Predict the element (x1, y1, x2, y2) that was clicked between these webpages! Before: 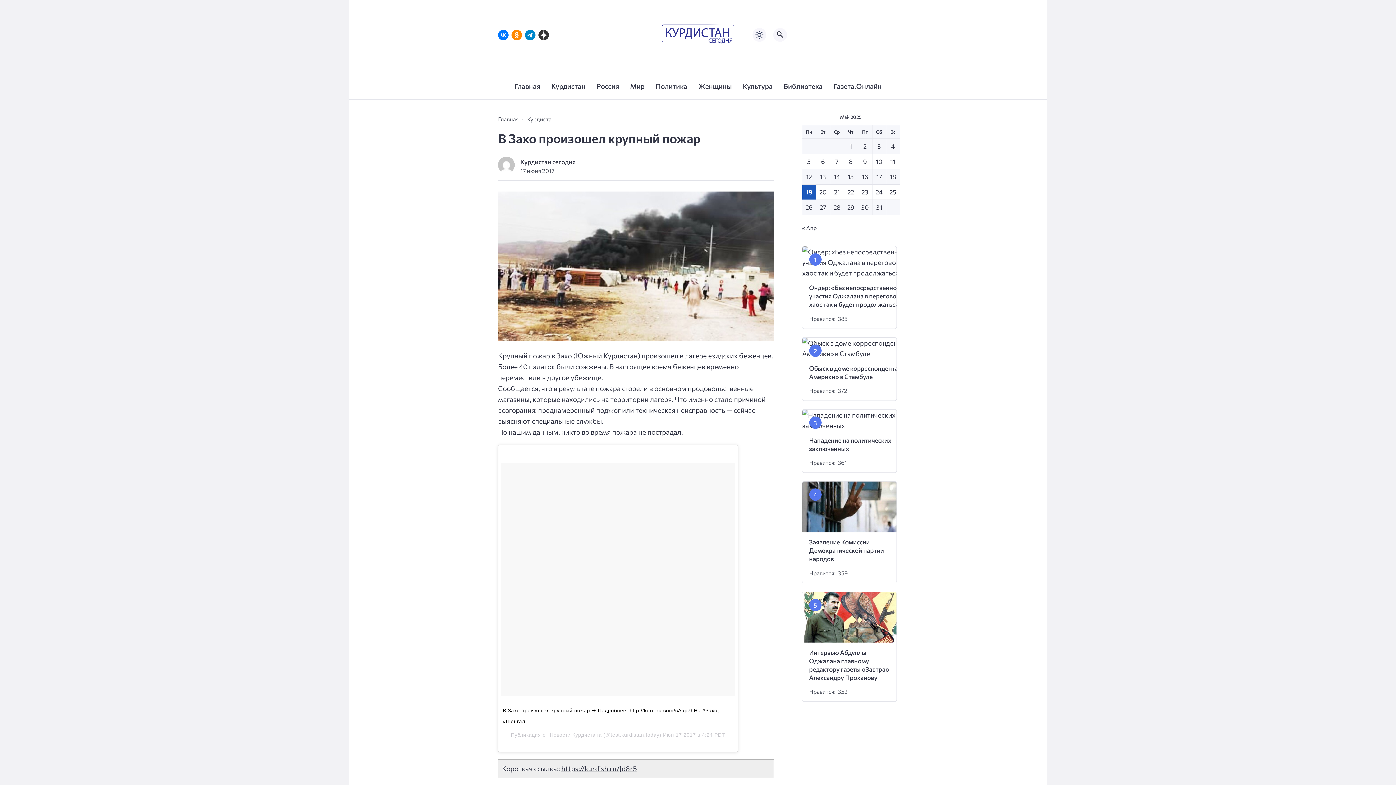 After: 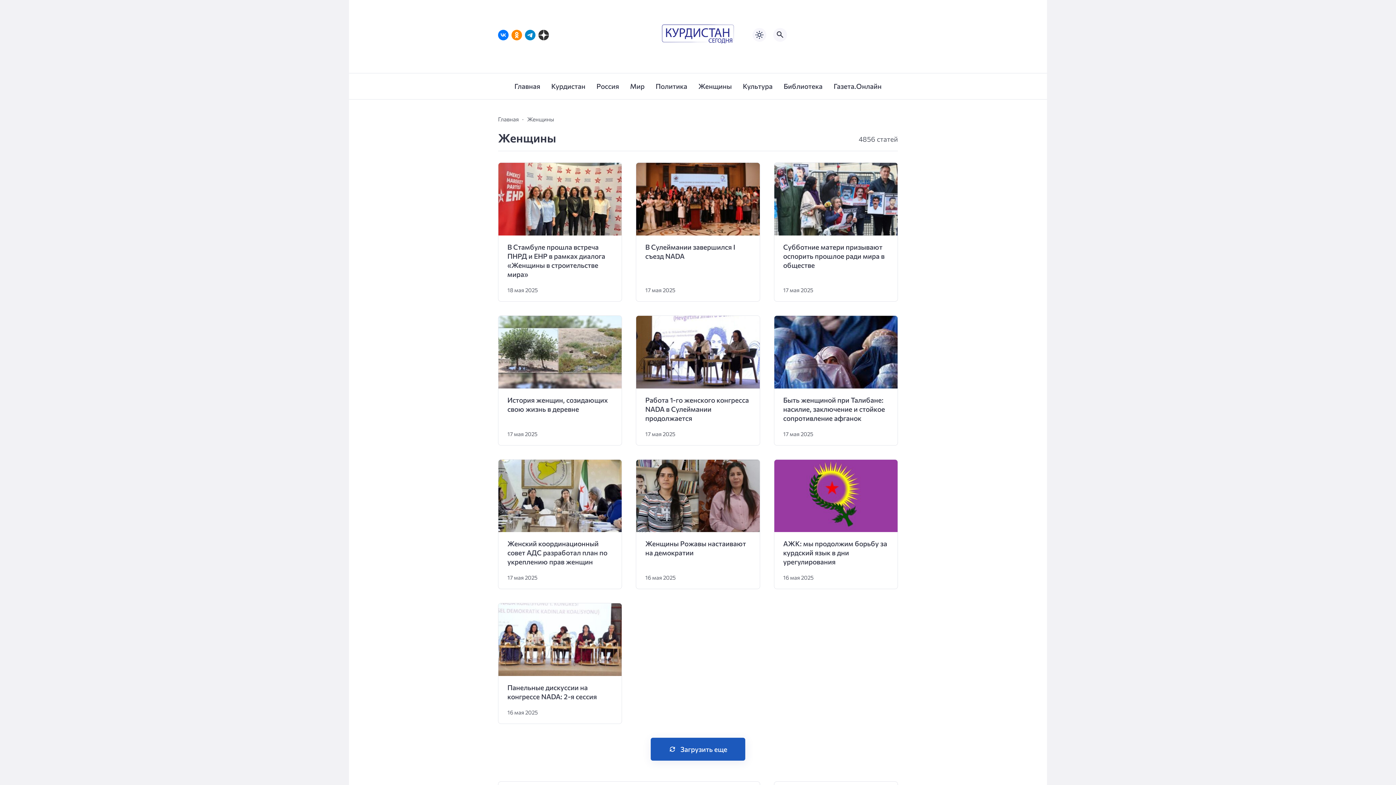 Action: bbox: (698, 73, 731, 99) label: Женщины